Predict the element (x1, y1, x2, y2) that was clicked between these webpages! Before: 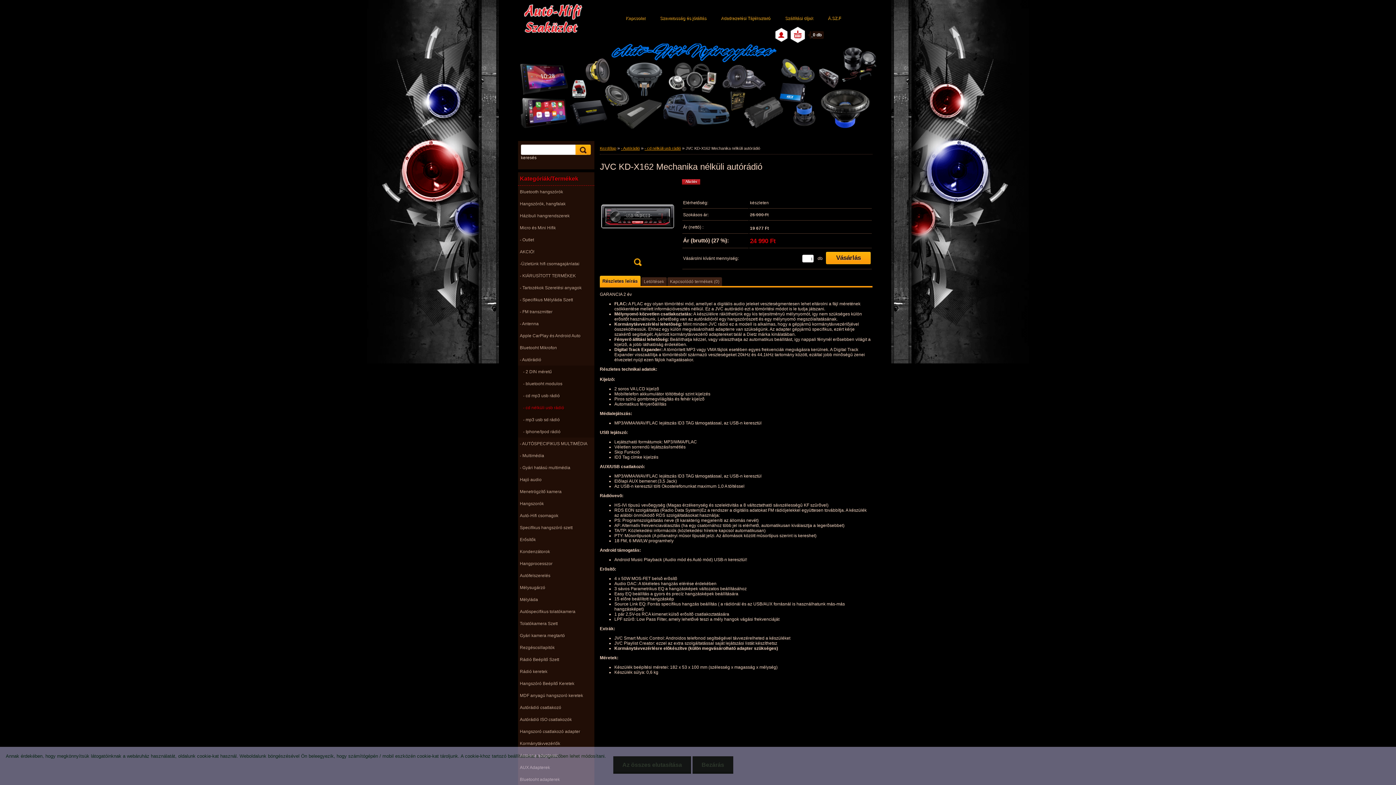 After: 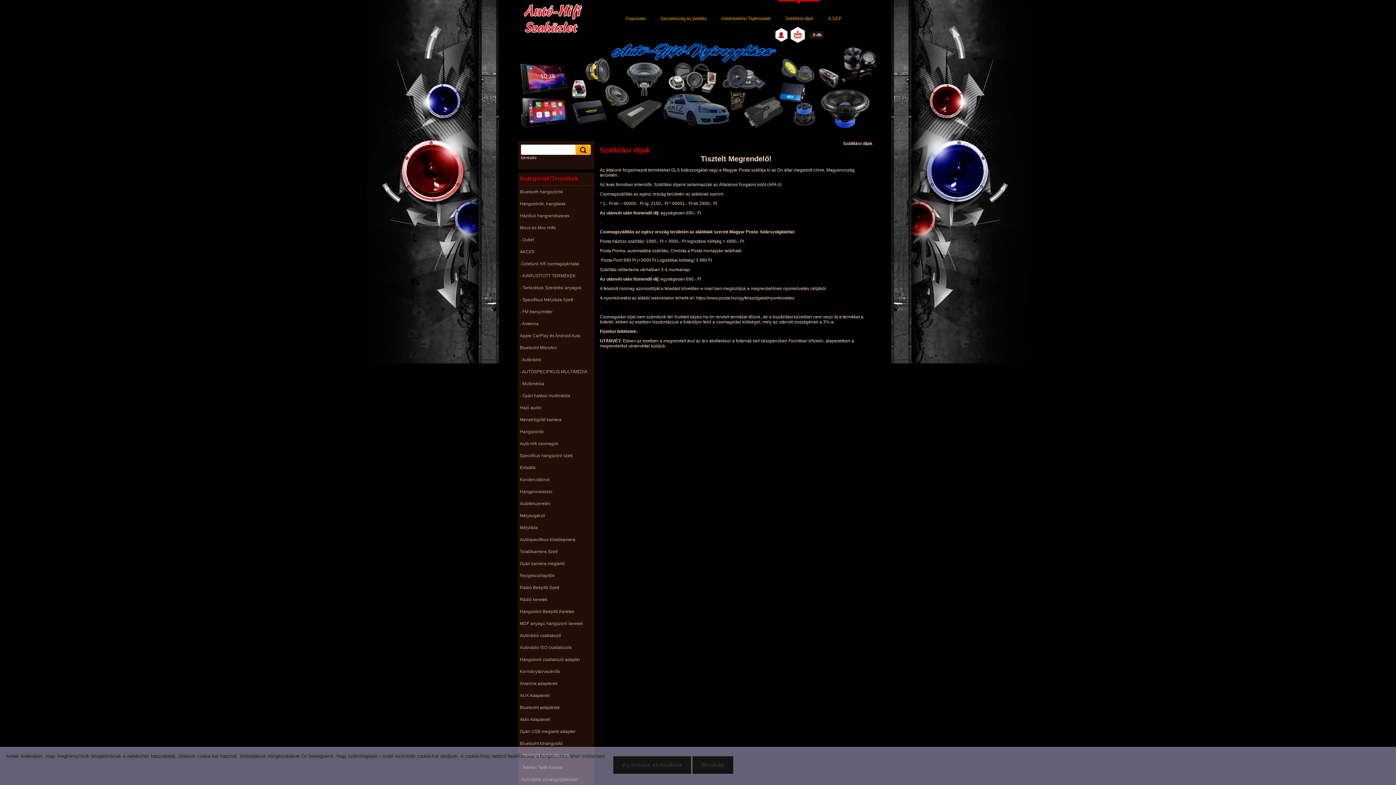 Action: label: Szállítási díjak bbox: (778, 0, 820, 24)